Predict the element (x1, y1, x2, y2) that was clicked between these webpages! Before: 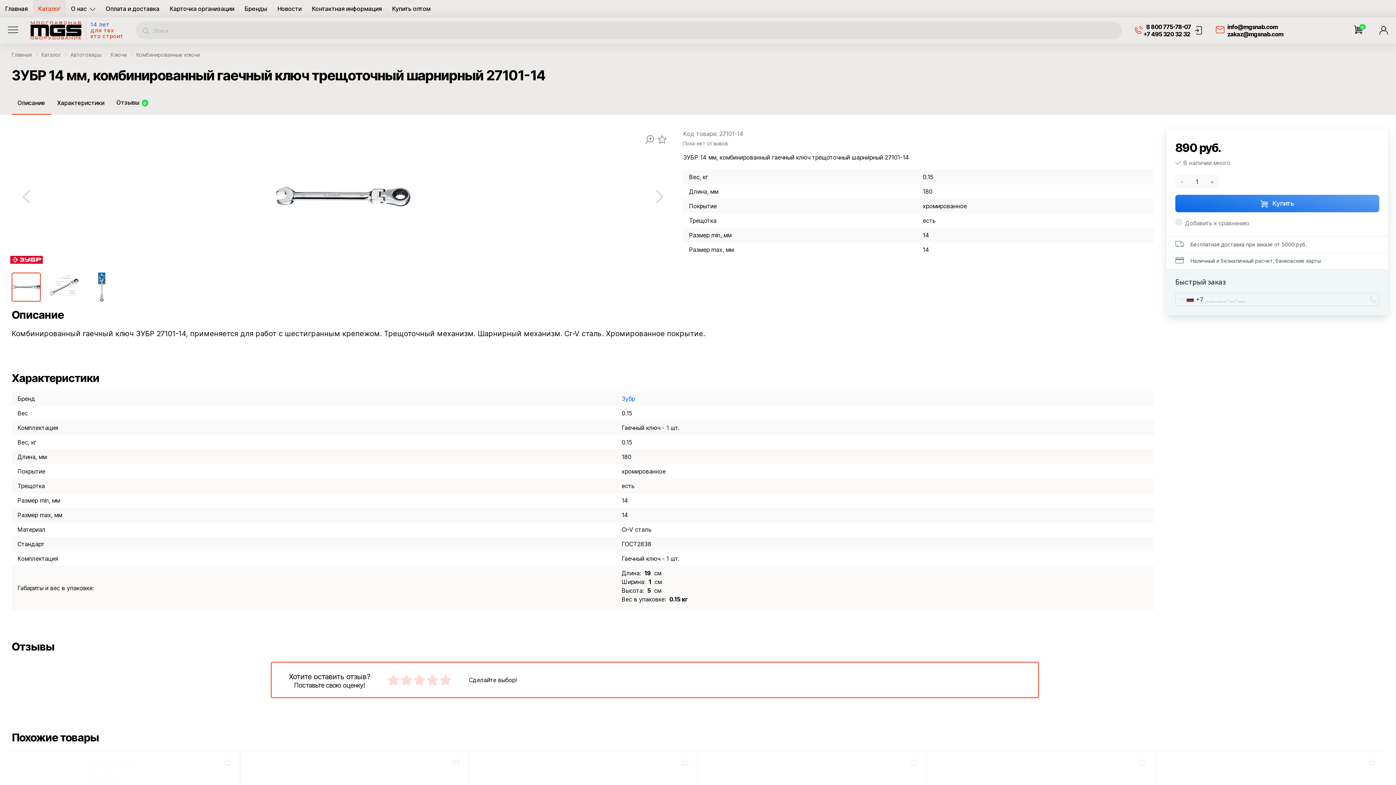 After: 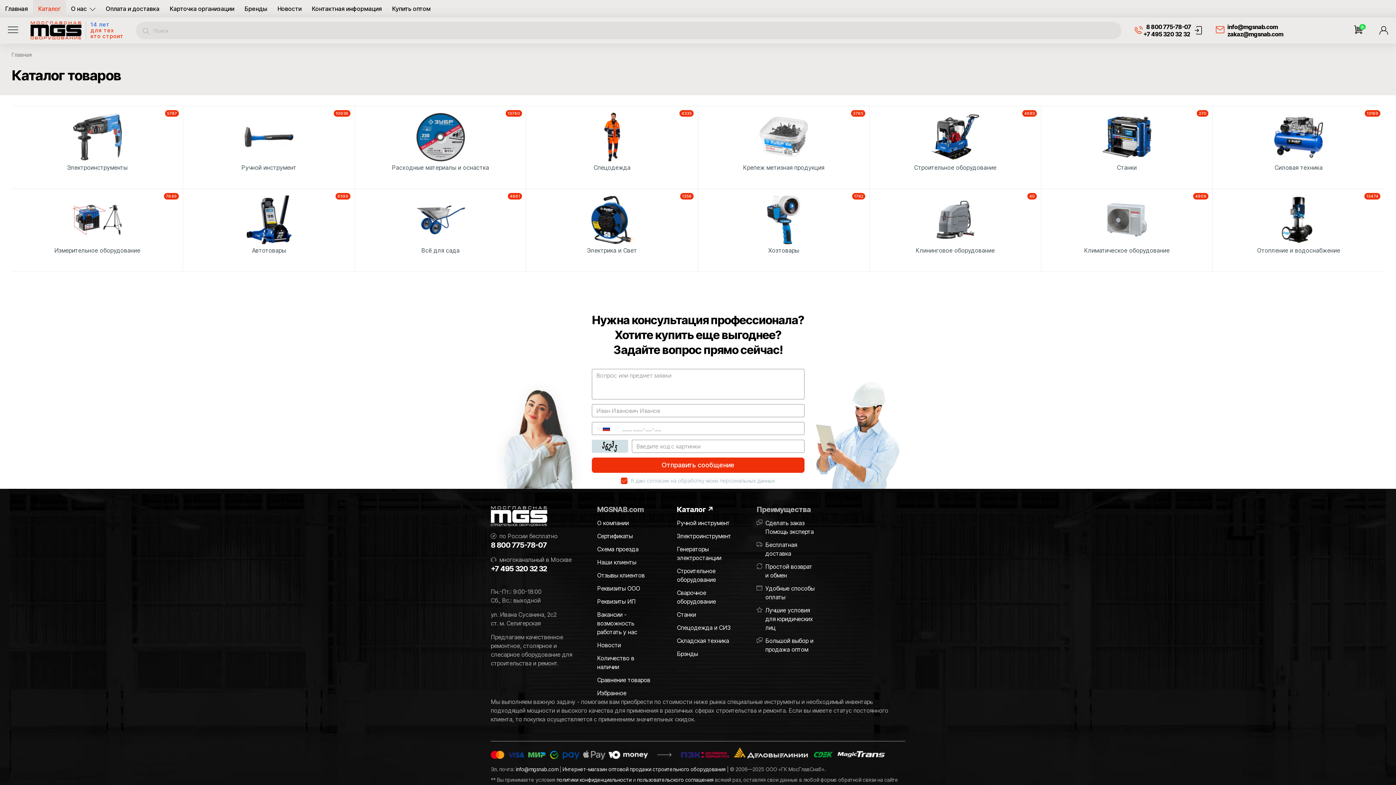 Action: bbox: (32, 0, 65, 17) label: Каталог